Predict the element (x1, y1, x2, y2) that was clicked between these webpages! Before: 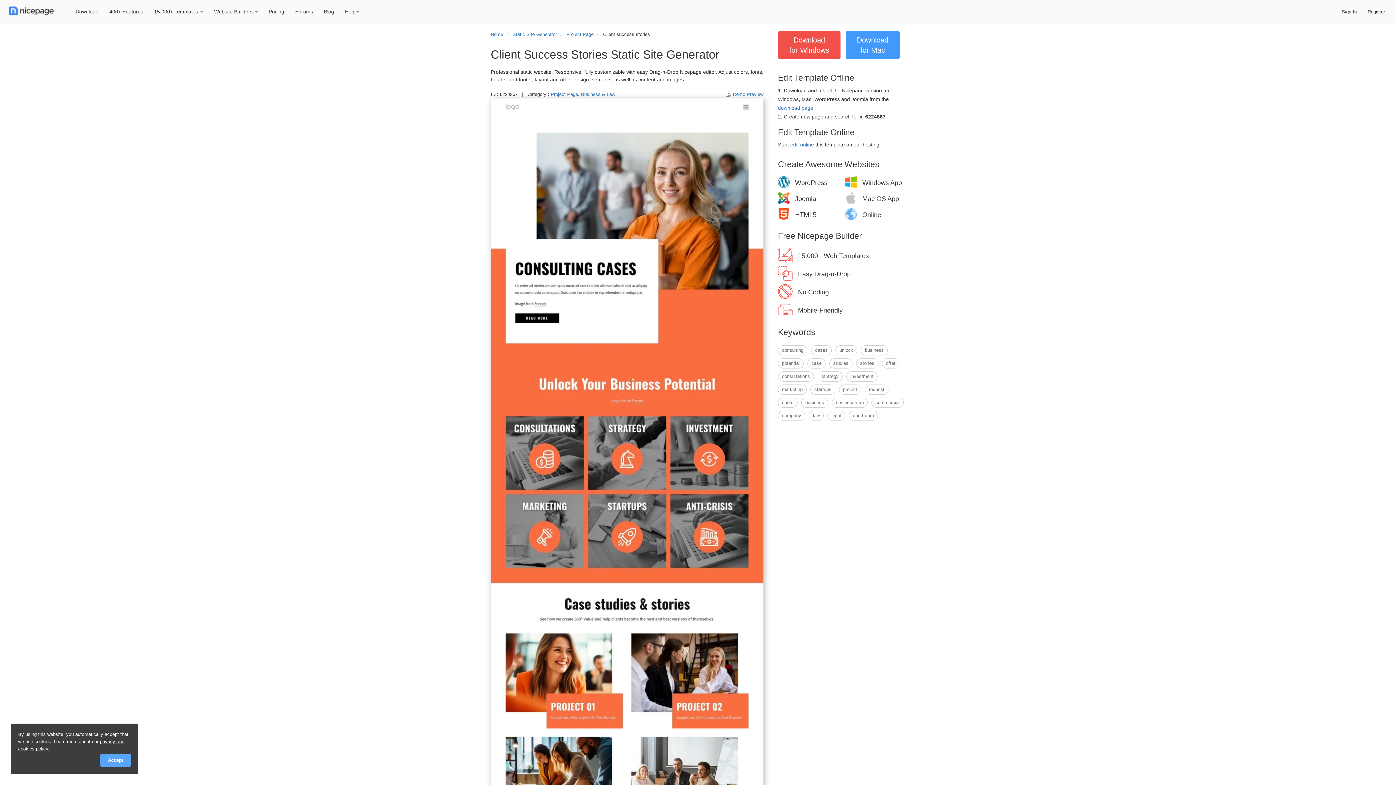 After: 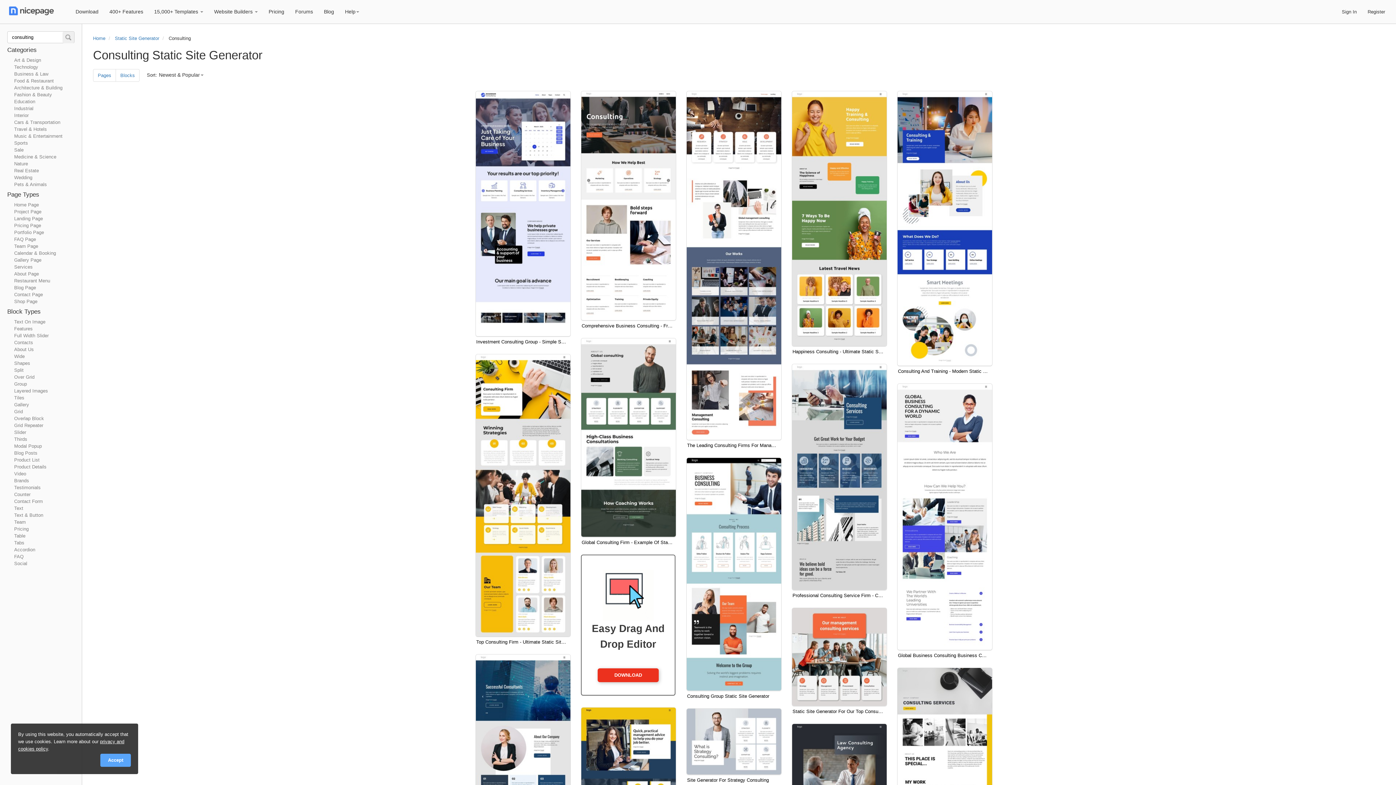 Action: bbox: (778, 345, 807, 355) label: consulting